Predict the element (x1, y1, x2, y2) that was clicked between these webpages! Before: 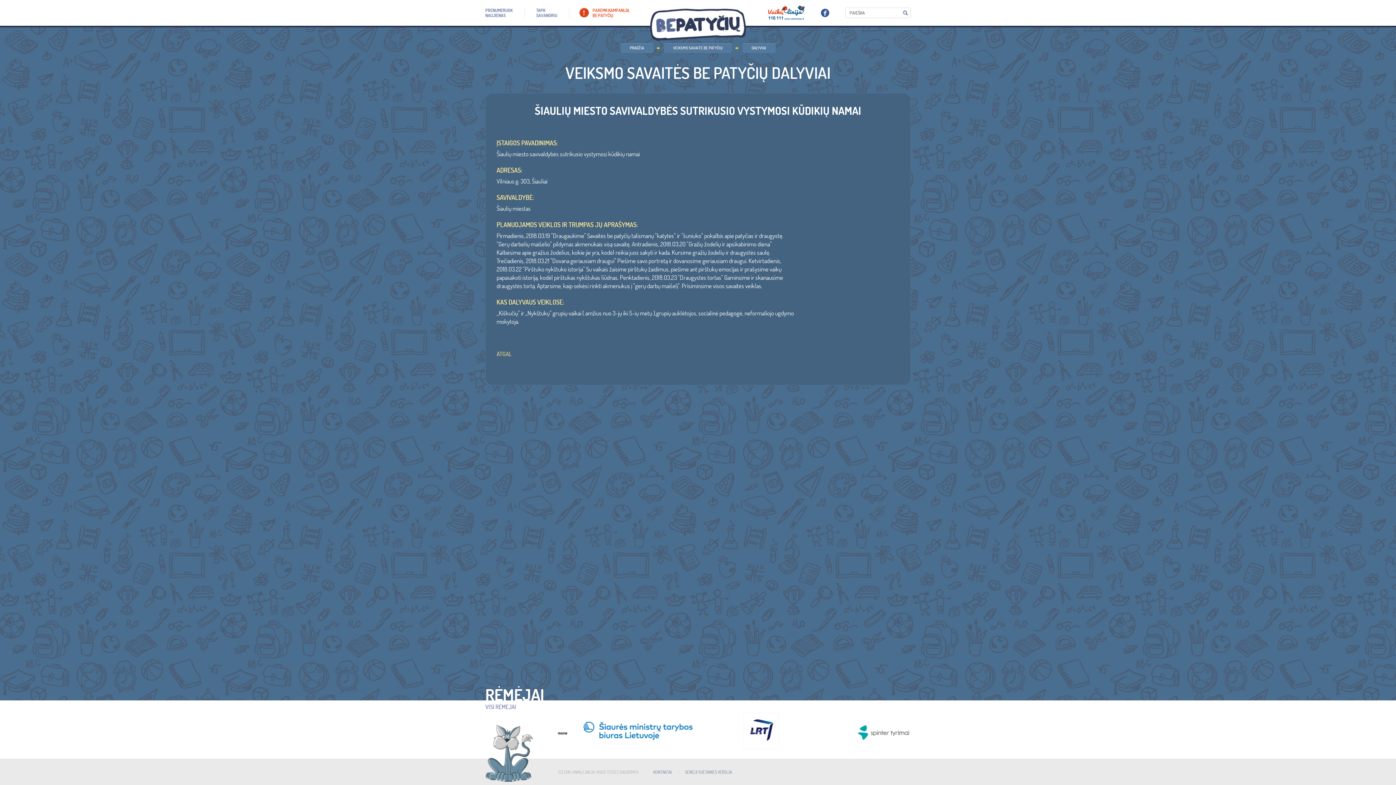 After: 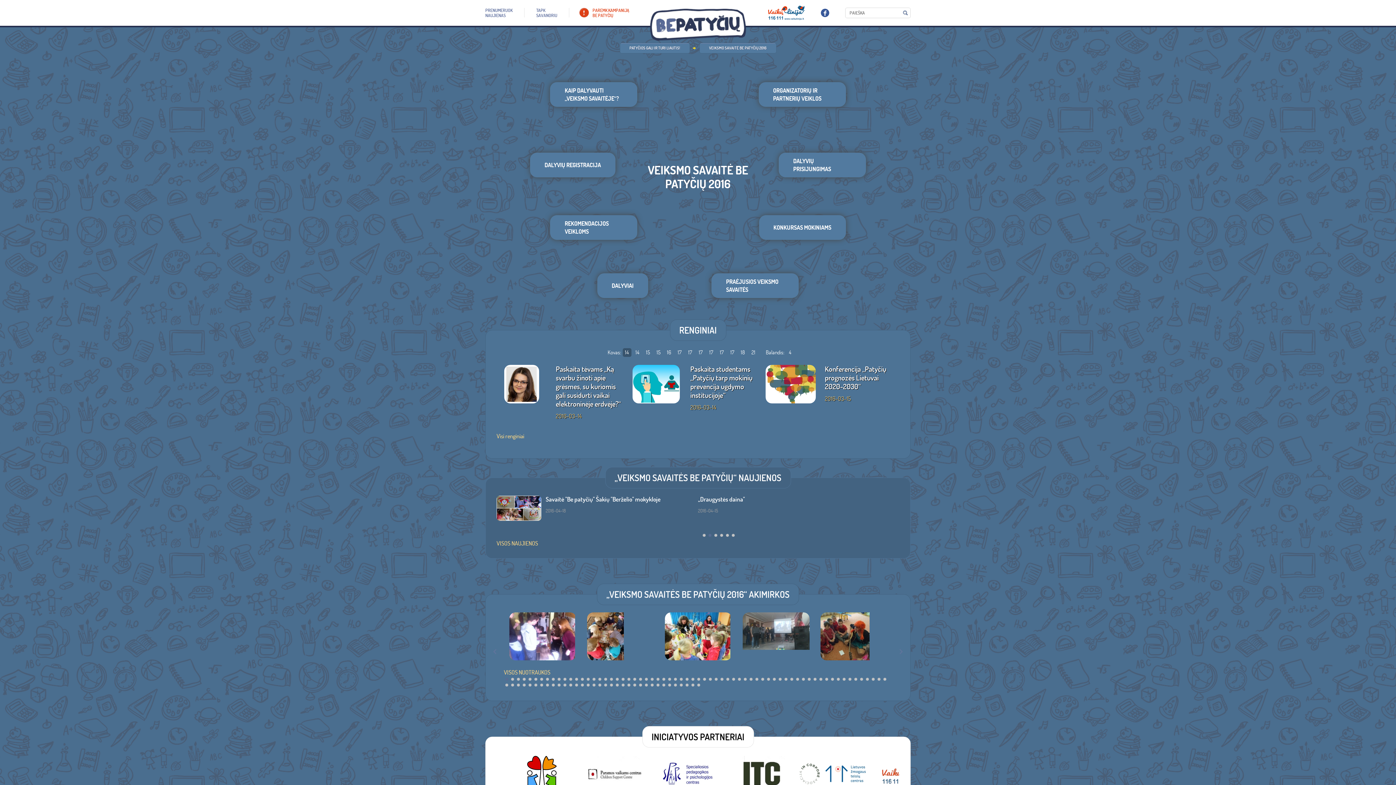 Action: bbox: (663, 42, 732, 53) label: VEIKSMO SAVAITĖ BE PATYČIŲ